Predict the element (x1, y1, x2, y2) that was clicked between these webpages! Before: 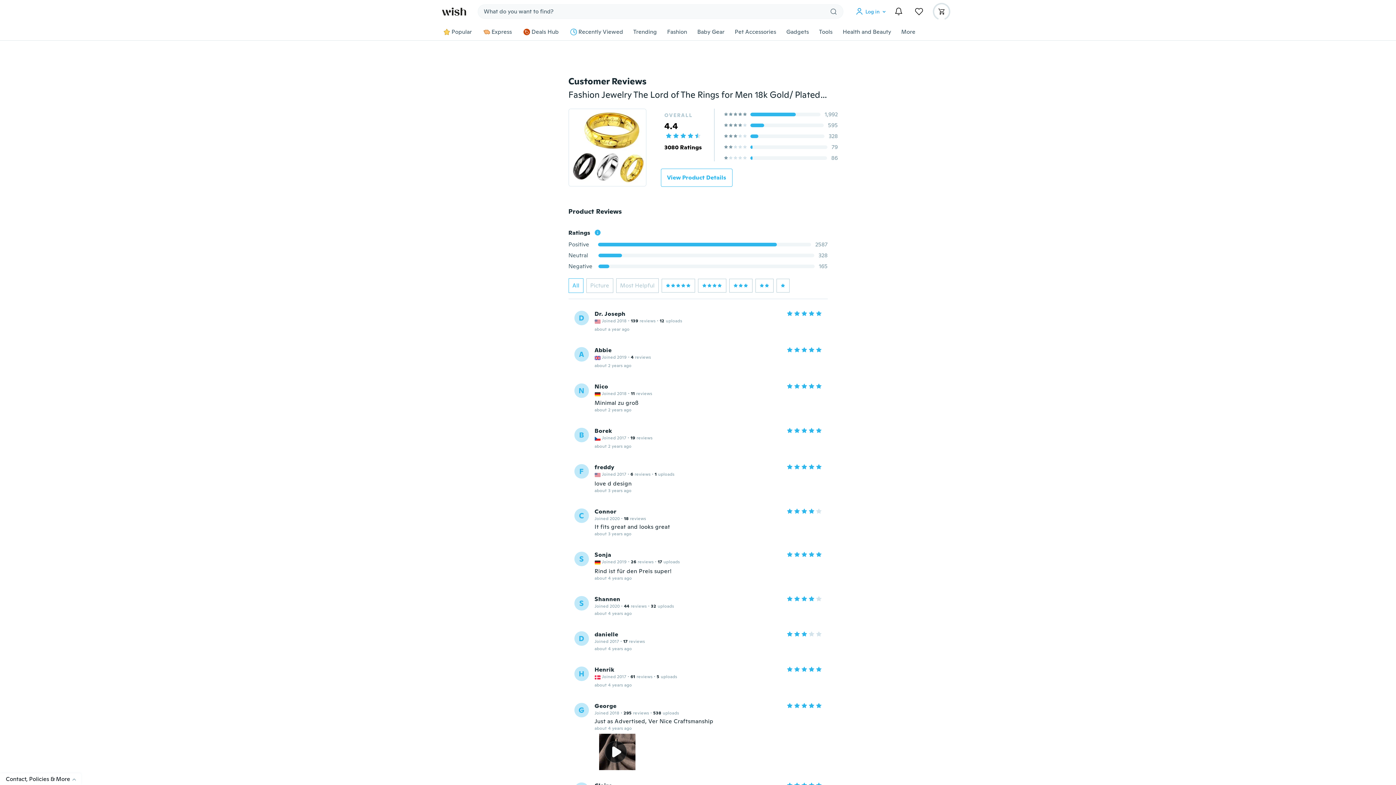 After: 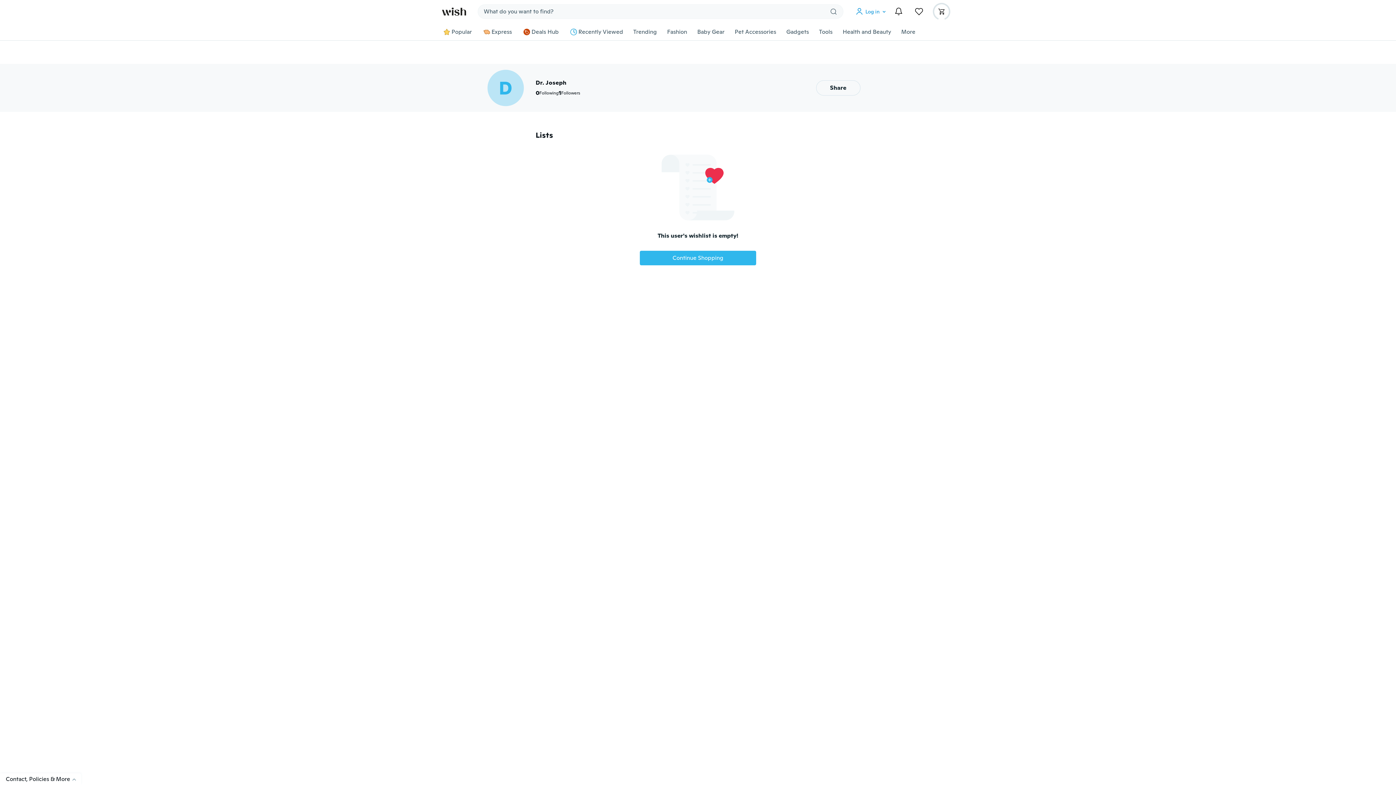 Action: label: D bbox: (574, 310, 588, 325)